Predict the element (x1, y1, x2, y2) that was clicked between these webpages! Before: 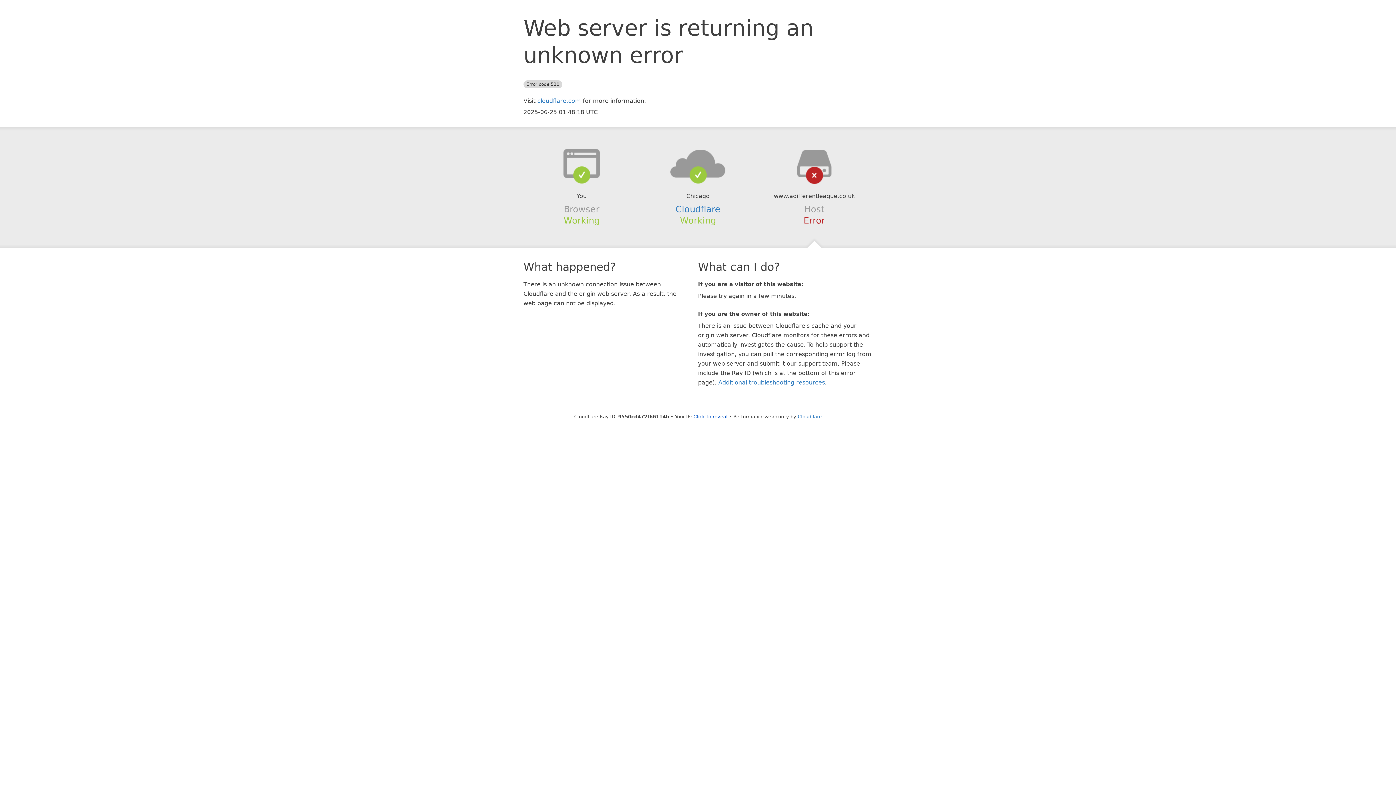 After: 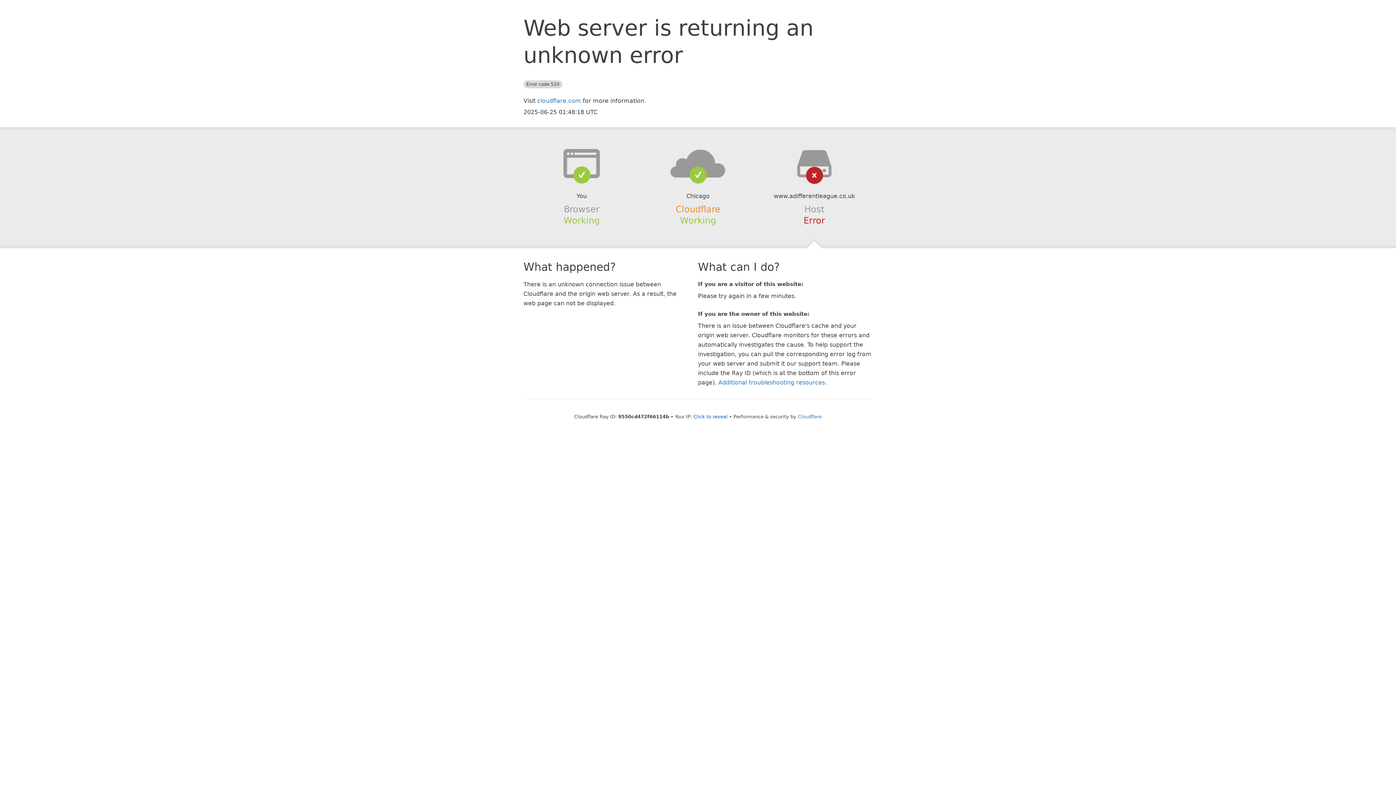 Action: bbox: (675, 204, 720, 214) label: Cloudflare